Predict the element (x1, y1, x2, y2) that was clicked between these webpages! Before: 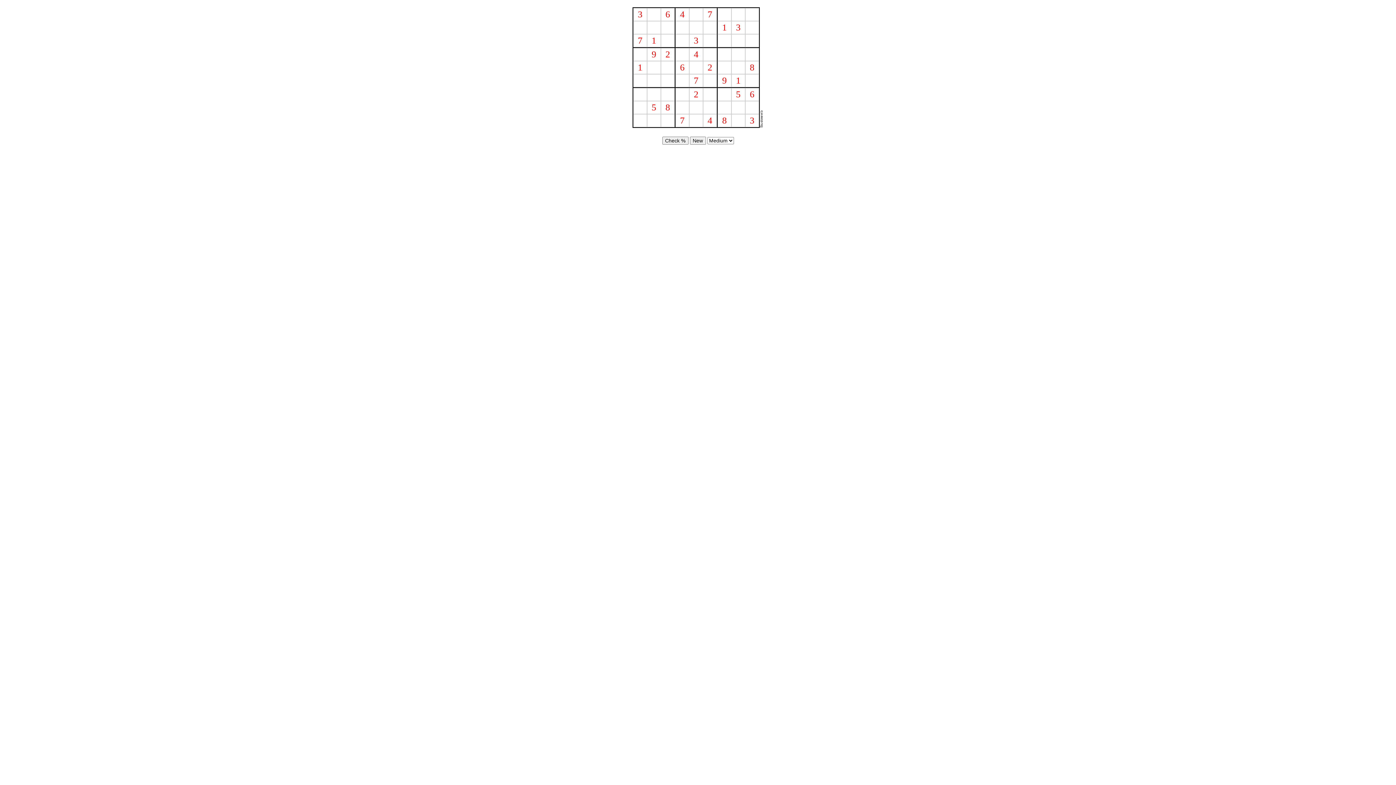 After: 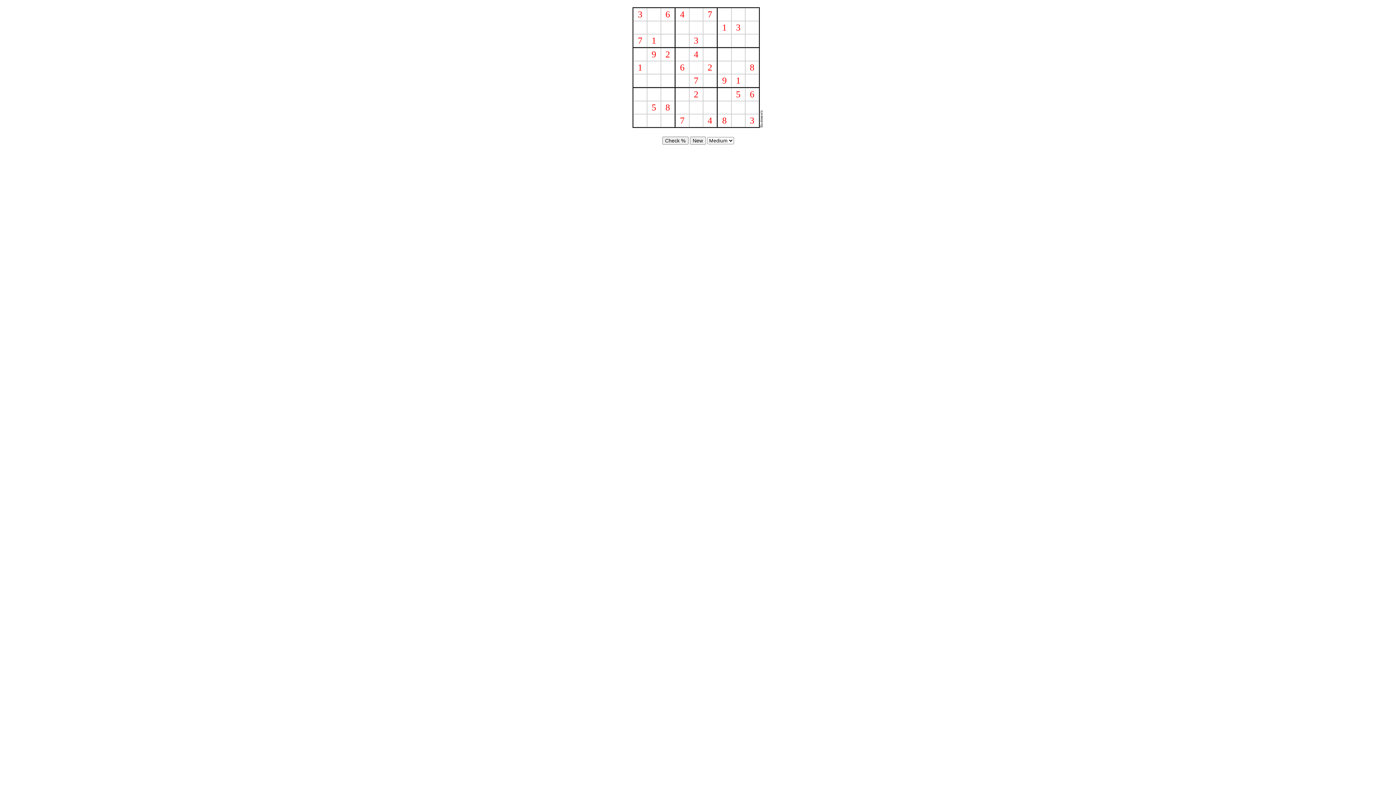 Action: bbox: (760, 122, 763, 129)